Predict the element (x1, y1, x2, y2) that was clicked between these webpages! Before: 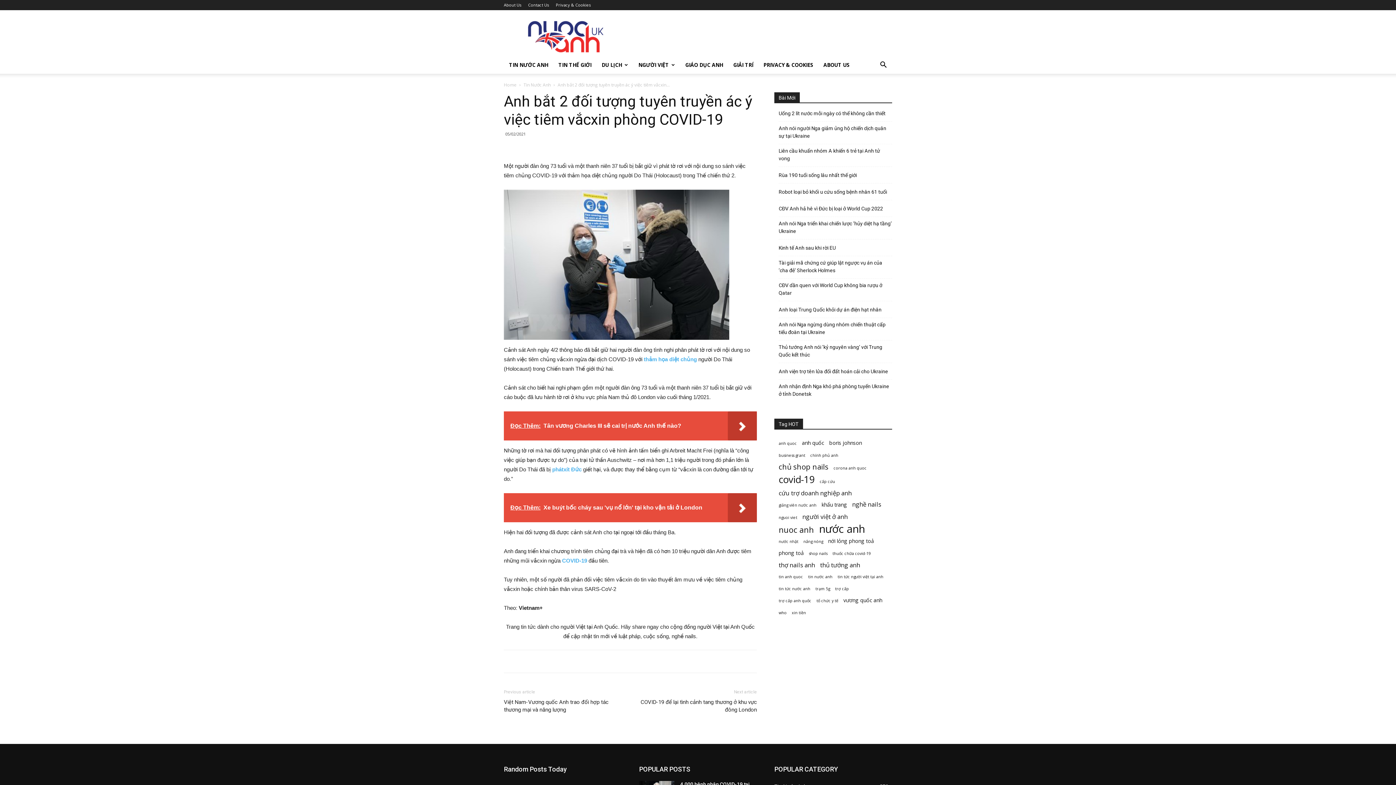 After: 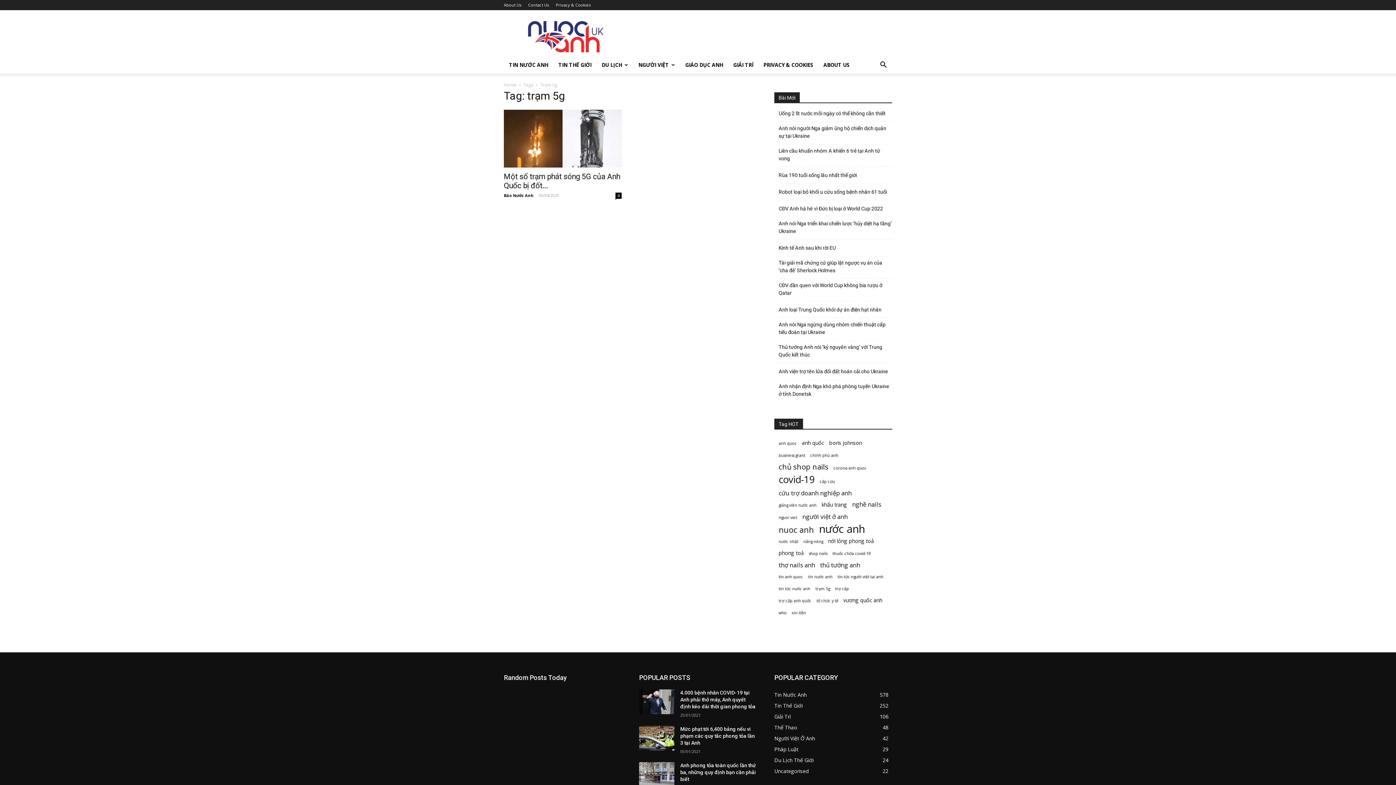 Action: label: trạm 5g (1 item) bbox: (815, 585, 830, 593)